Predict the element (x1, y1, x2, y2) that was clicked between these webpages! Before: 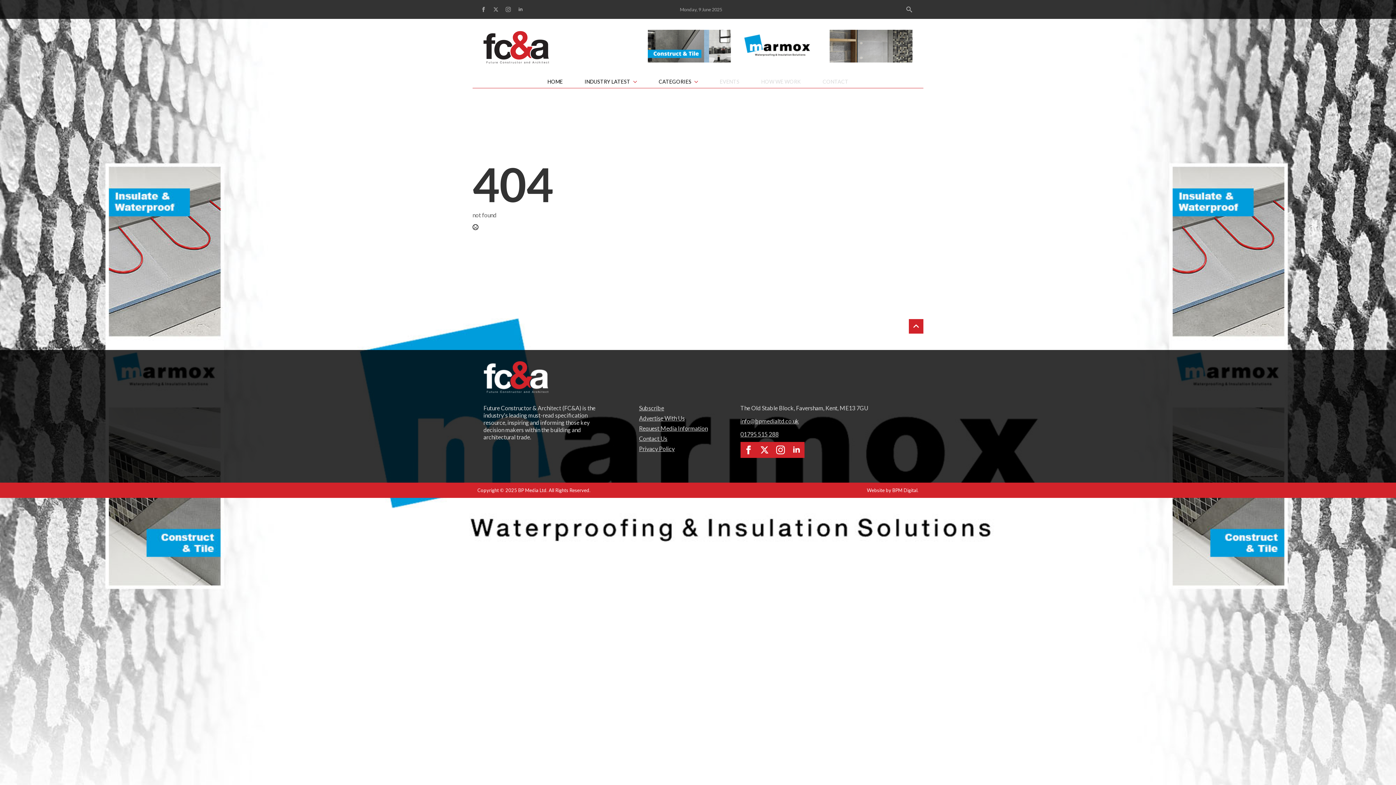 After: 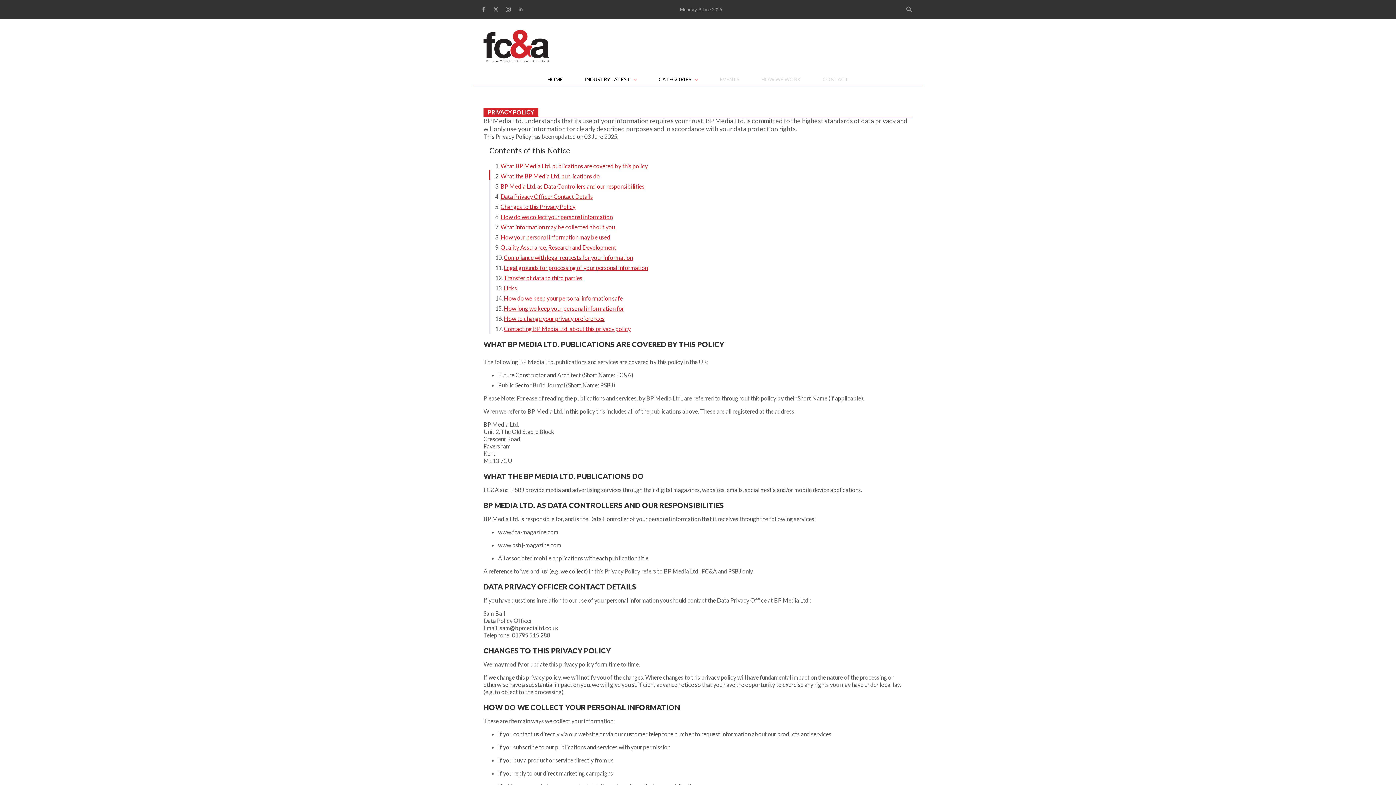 Action: label: Privacy Policy bbox: (639, 445, 674, 452)